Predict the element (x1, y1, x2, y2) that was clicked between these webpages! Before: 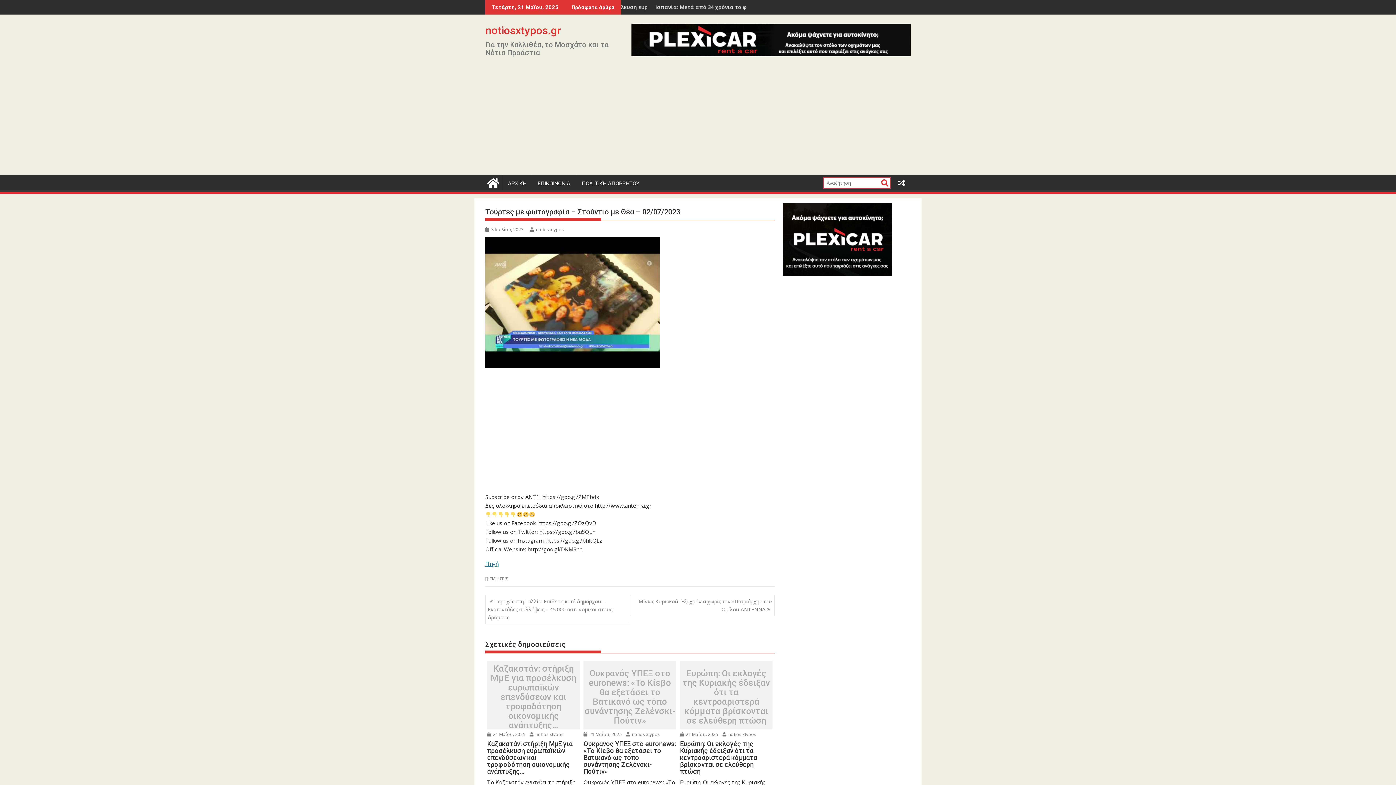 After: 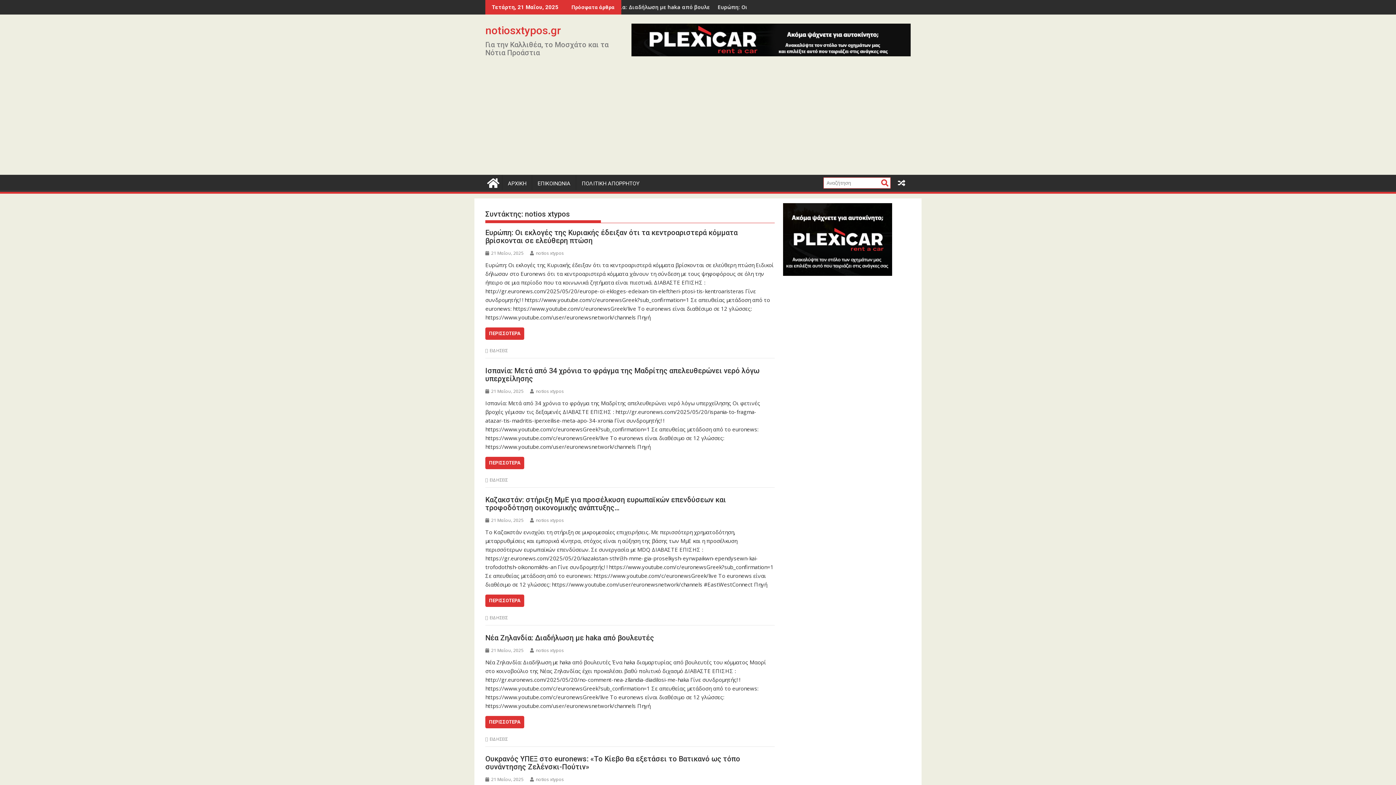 Action: label: notios xtypos bbox: (530, 226, 564, 232)